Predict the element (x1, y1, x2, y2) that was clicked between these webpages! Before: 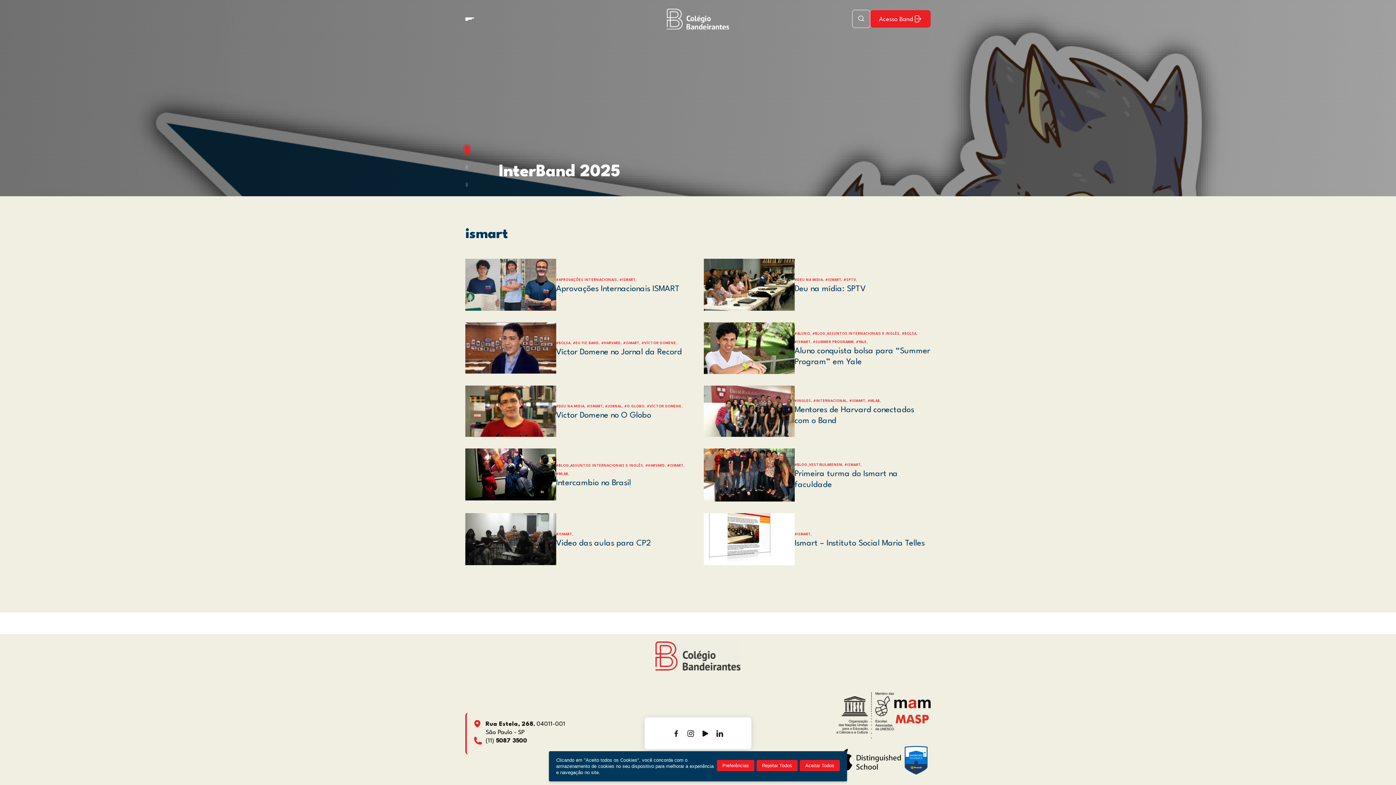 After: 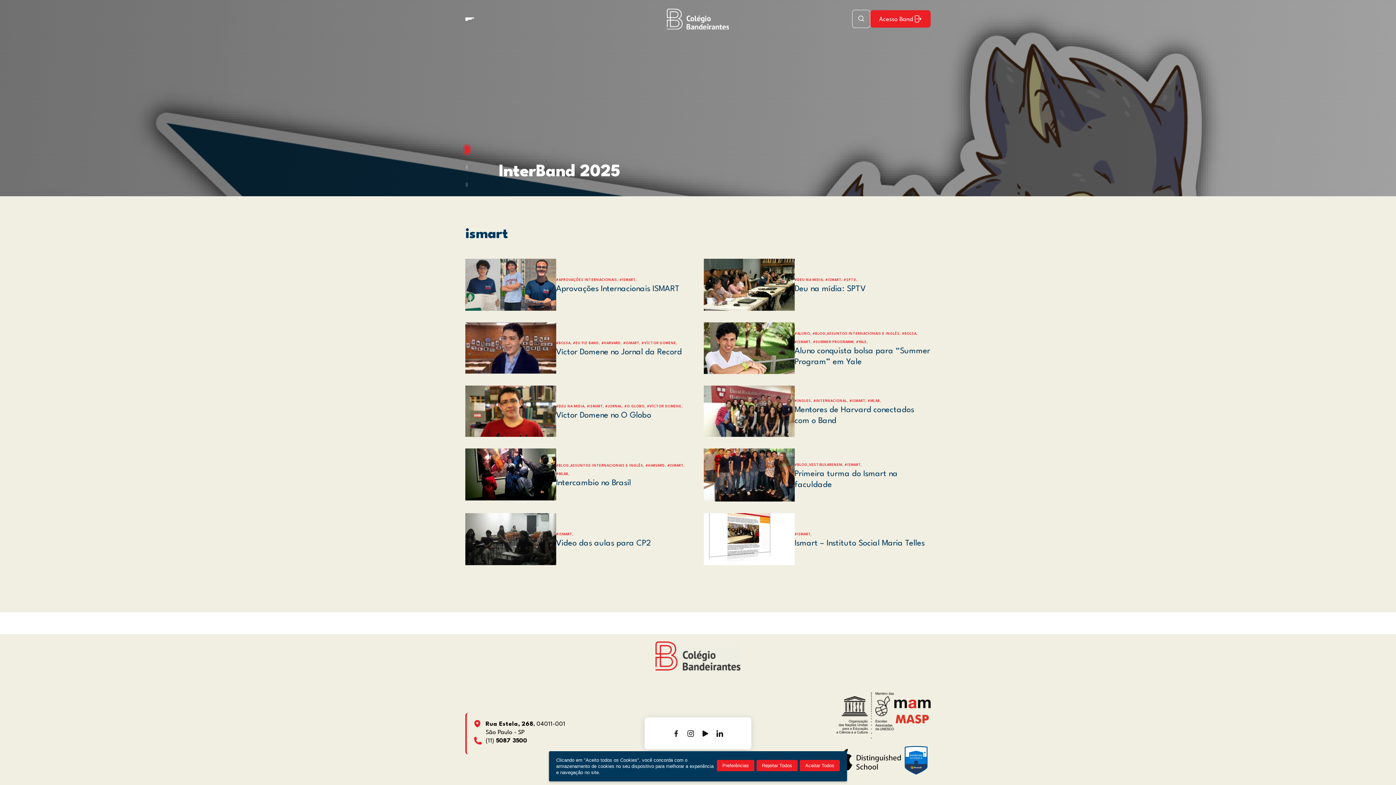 Action: bbox: (712, 726, 727, 741)